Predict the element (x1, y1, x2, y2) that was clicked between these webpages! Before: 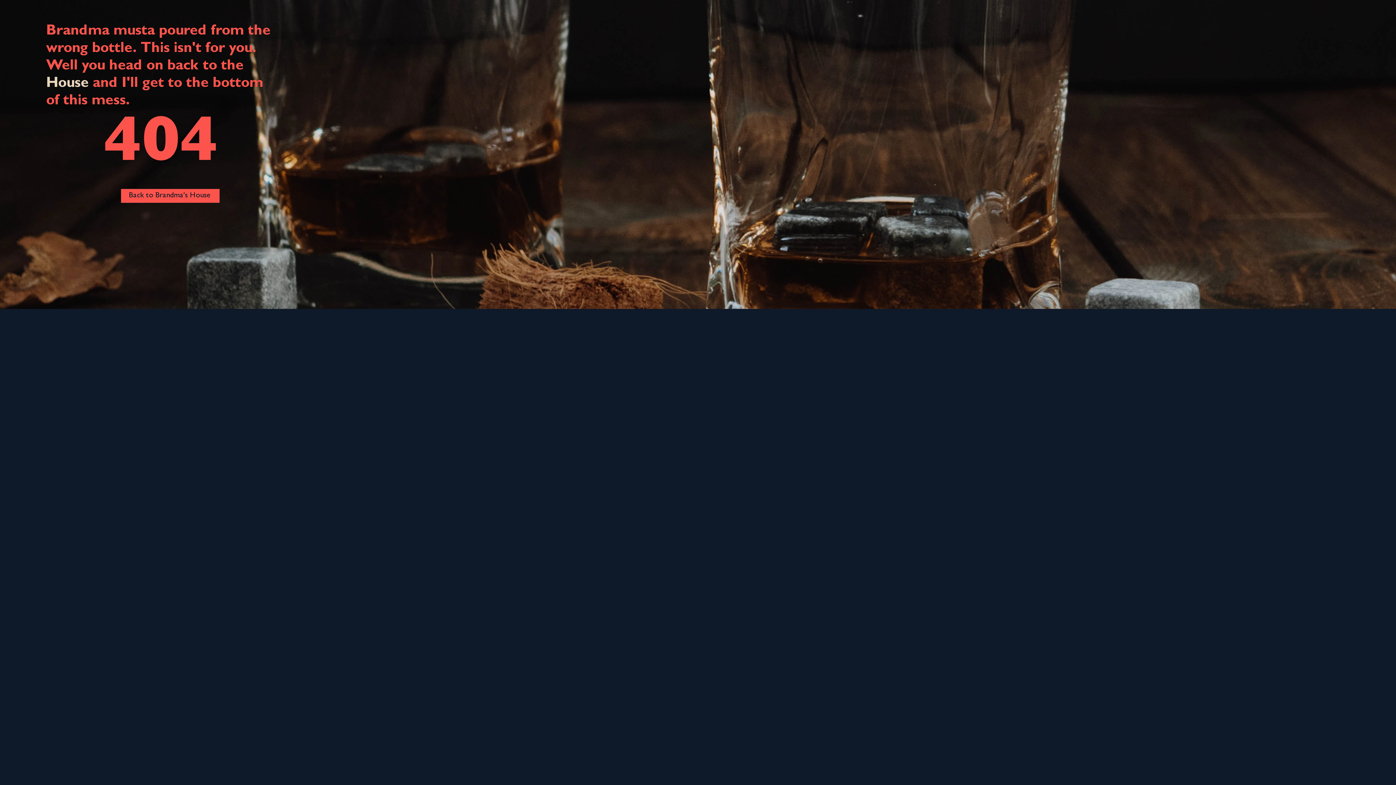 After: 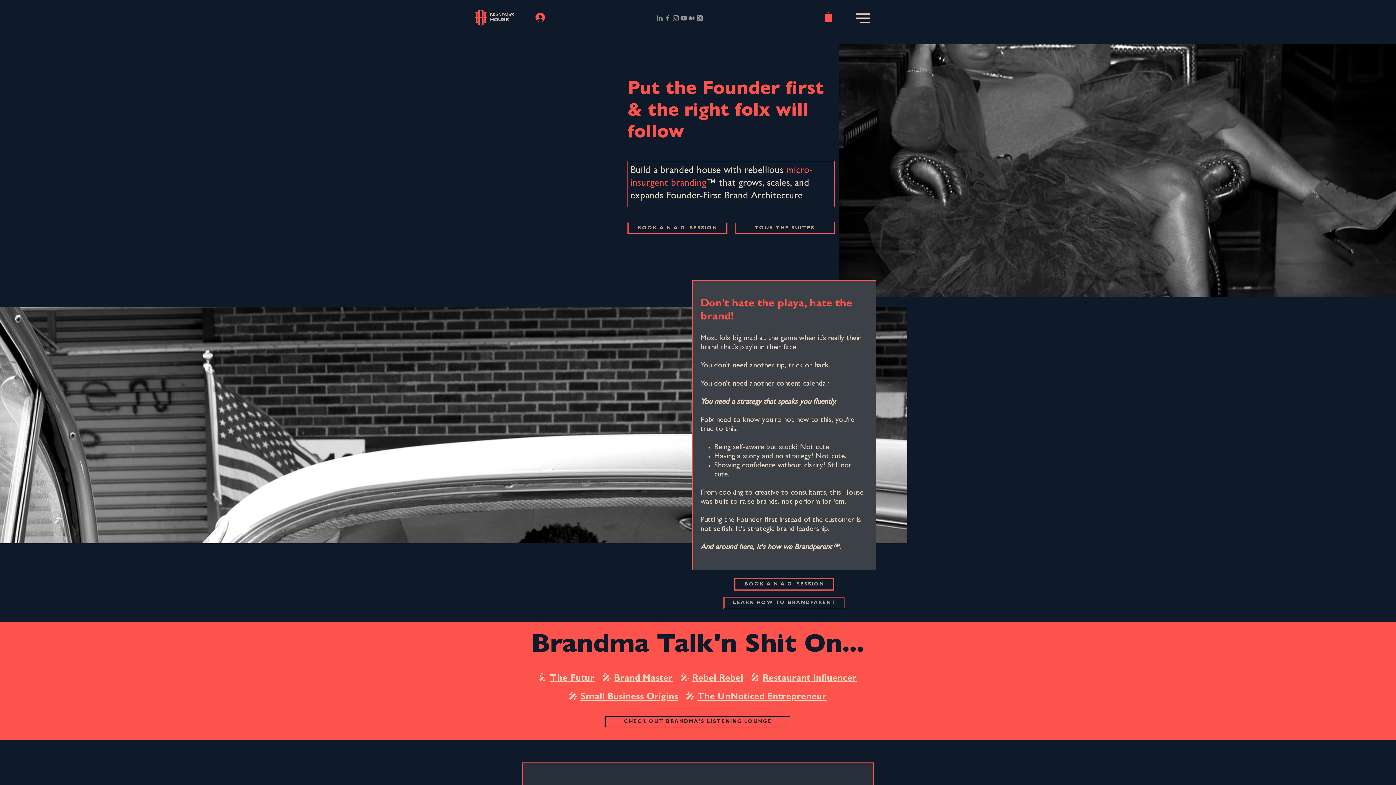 Action: bbox: (120, 188, 220, 203) label: Back to Brandma's House